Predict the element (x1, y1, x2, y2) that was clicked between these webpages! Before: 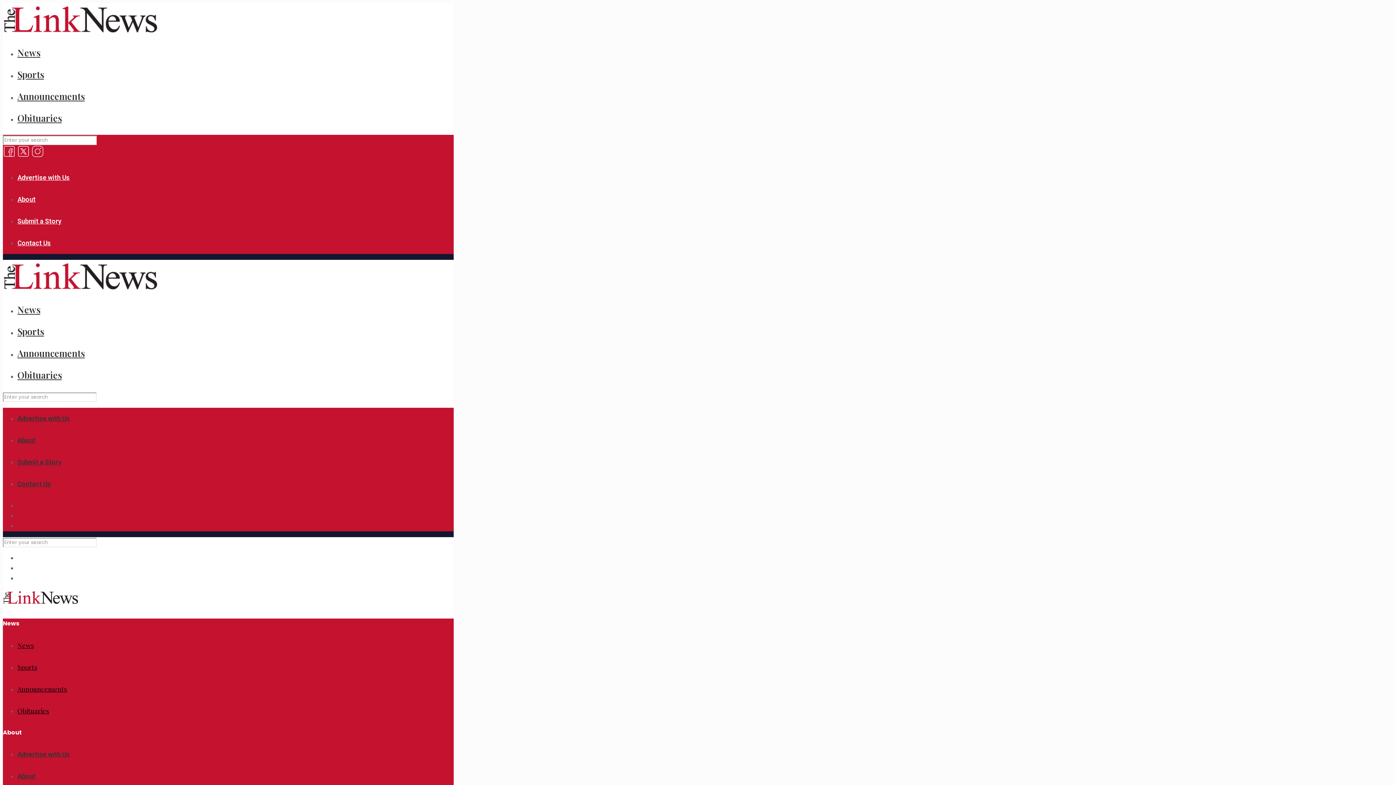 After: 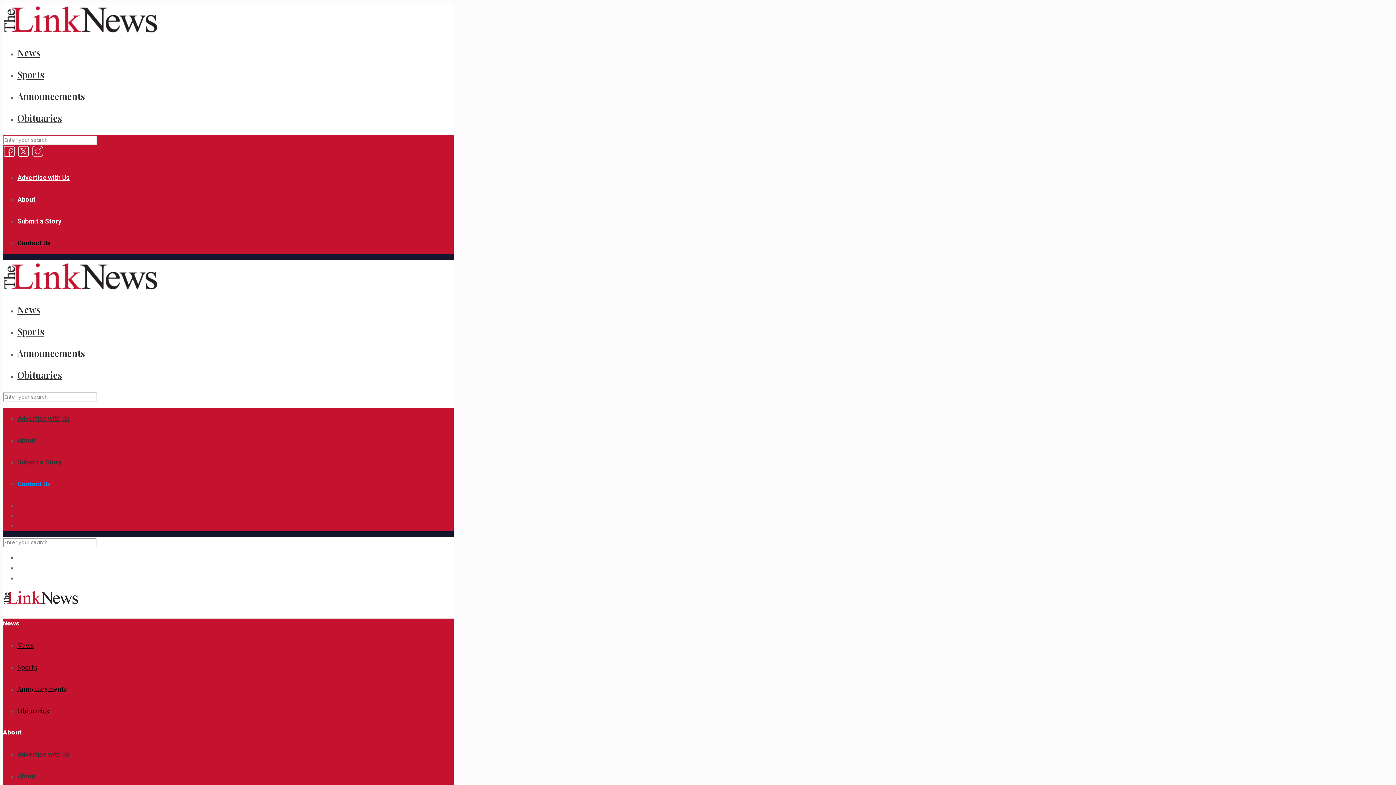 Action: bbox: (17, 480, 50, 488) label: Contact Us